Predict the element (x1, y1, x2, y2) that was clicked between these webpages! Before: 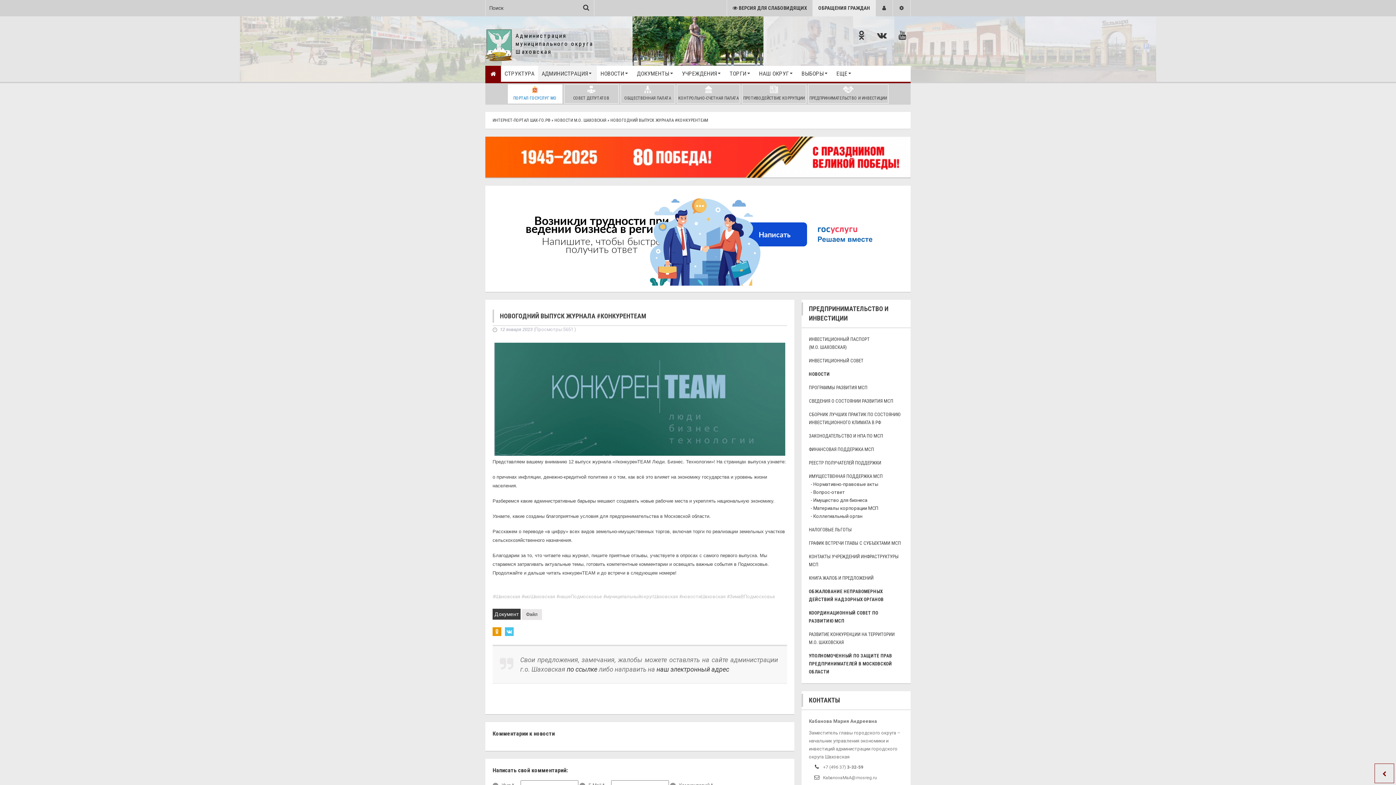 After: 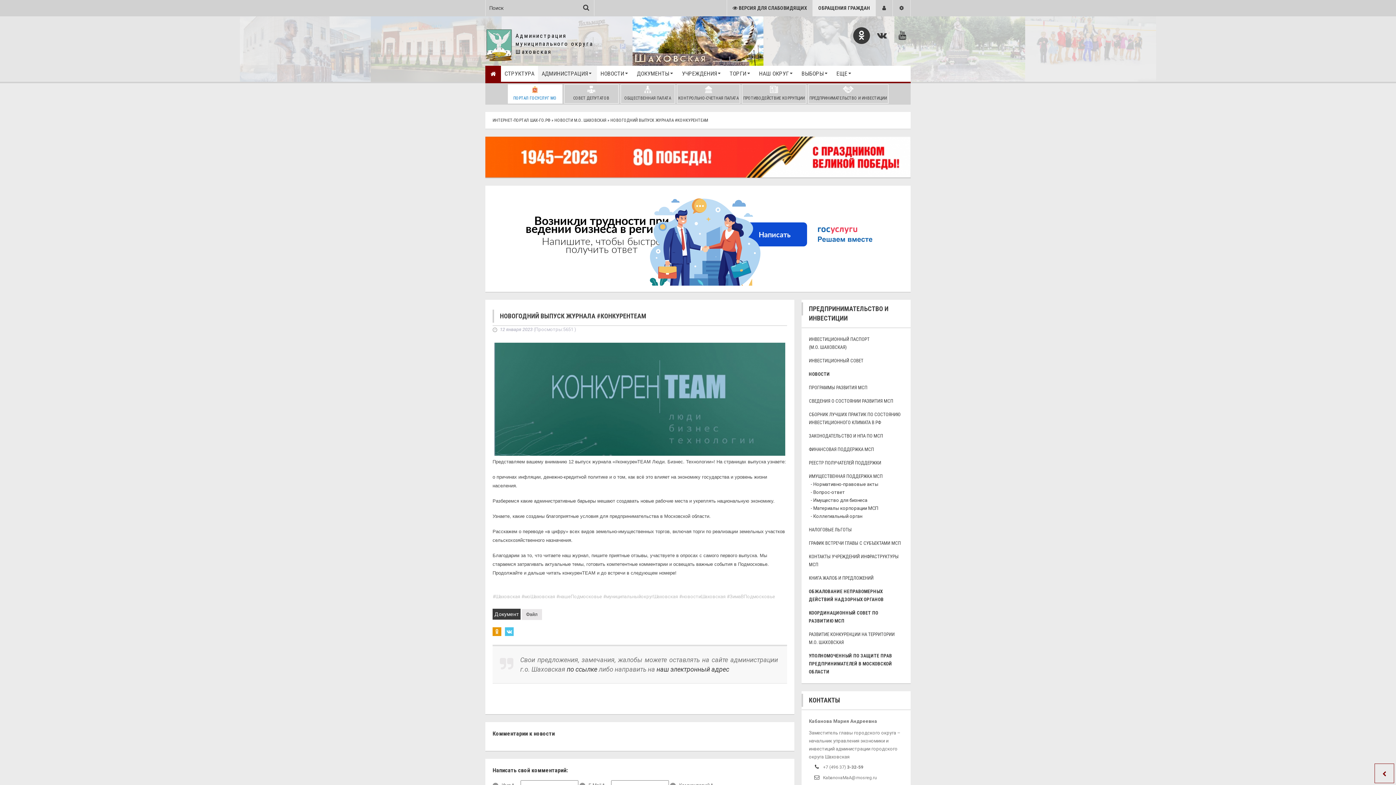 Action: bbox: (853, 27, 870, 44)